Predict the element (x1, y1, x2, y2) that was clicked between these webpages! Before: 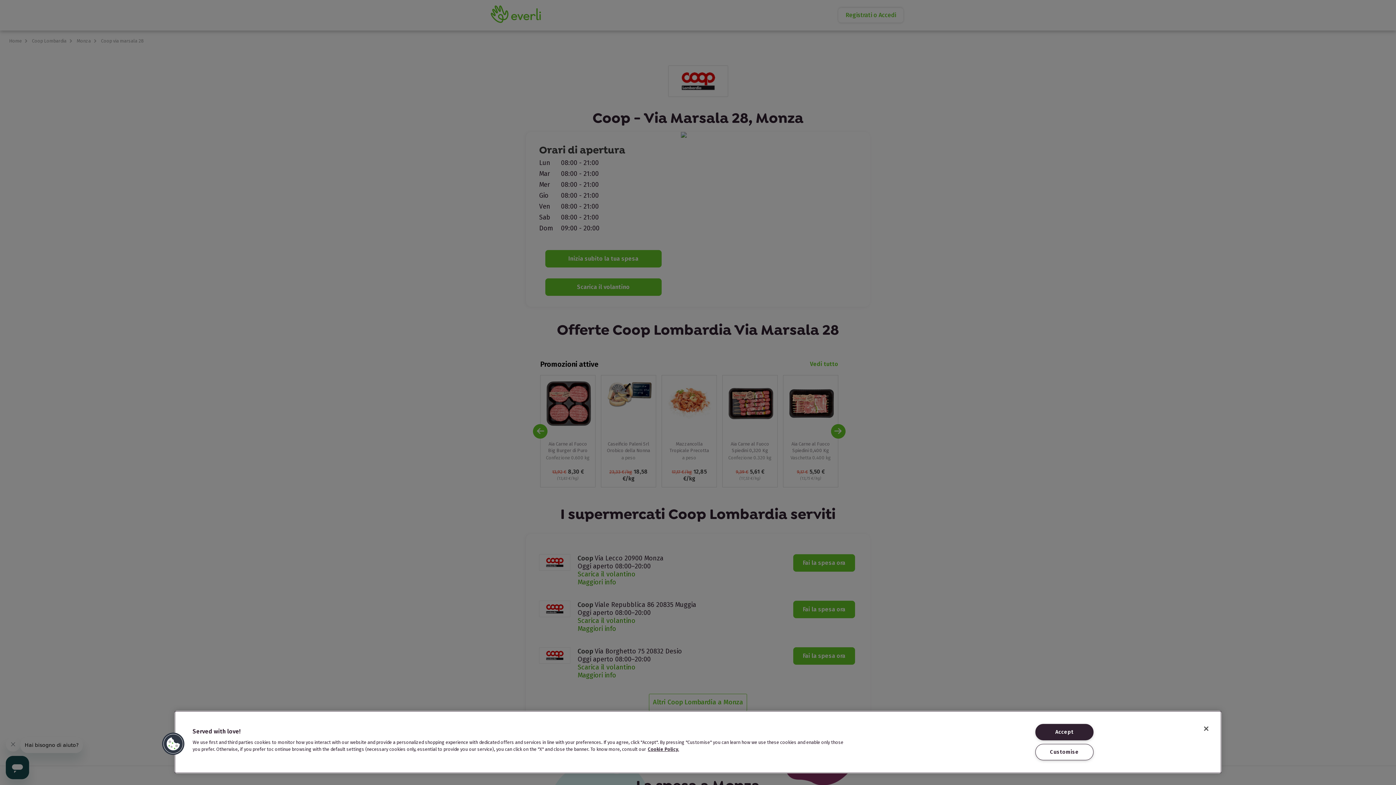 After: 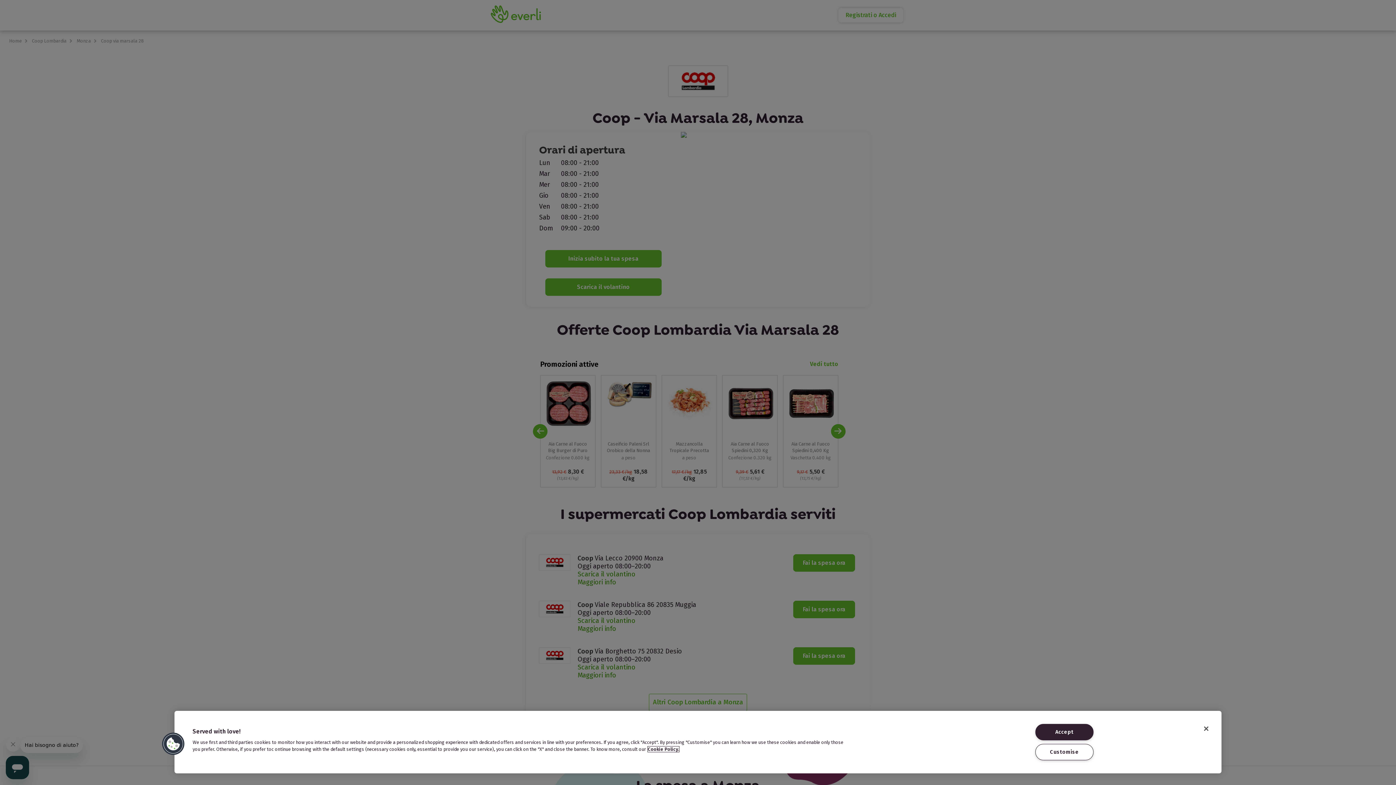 Action: label: More information about your privacy, opens in a new tab bbox: (648, 746, 679, 752)